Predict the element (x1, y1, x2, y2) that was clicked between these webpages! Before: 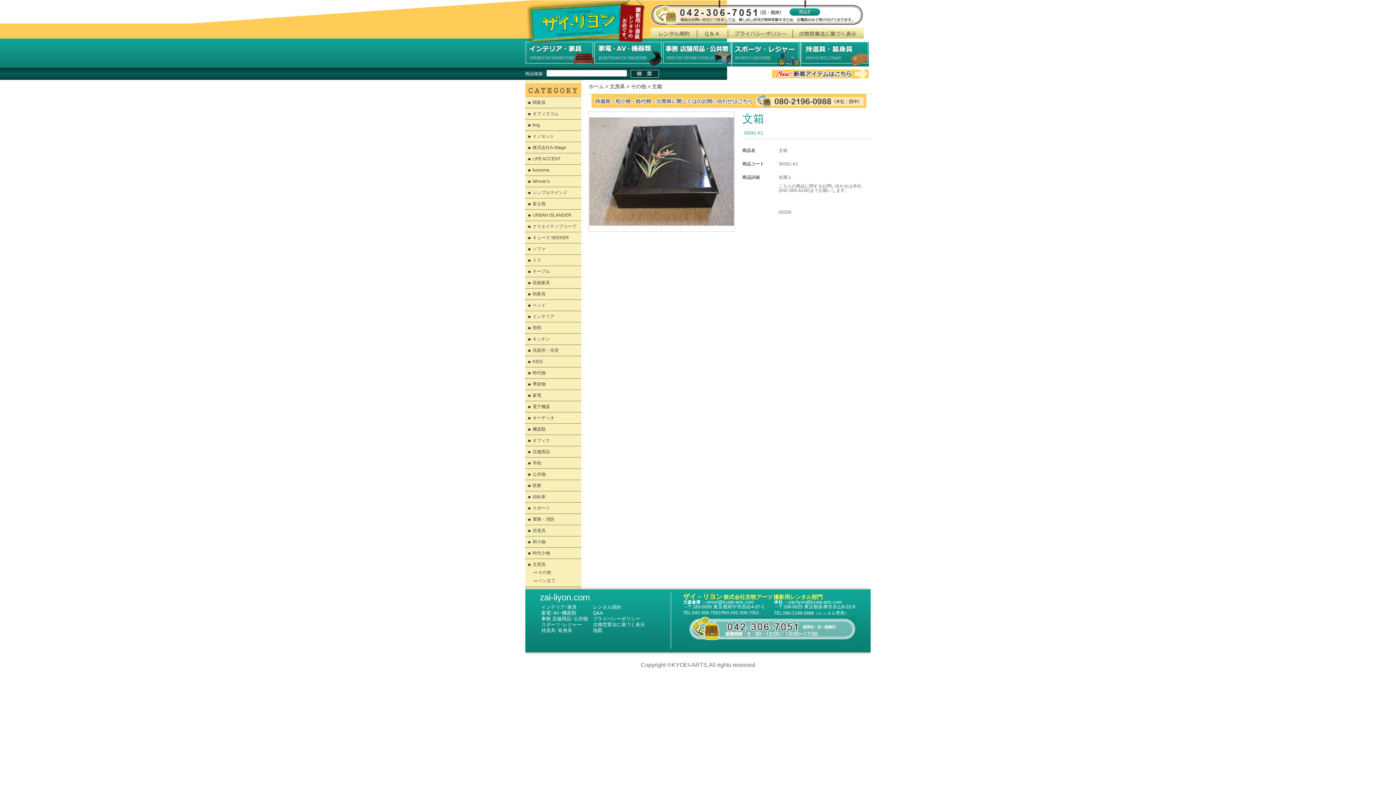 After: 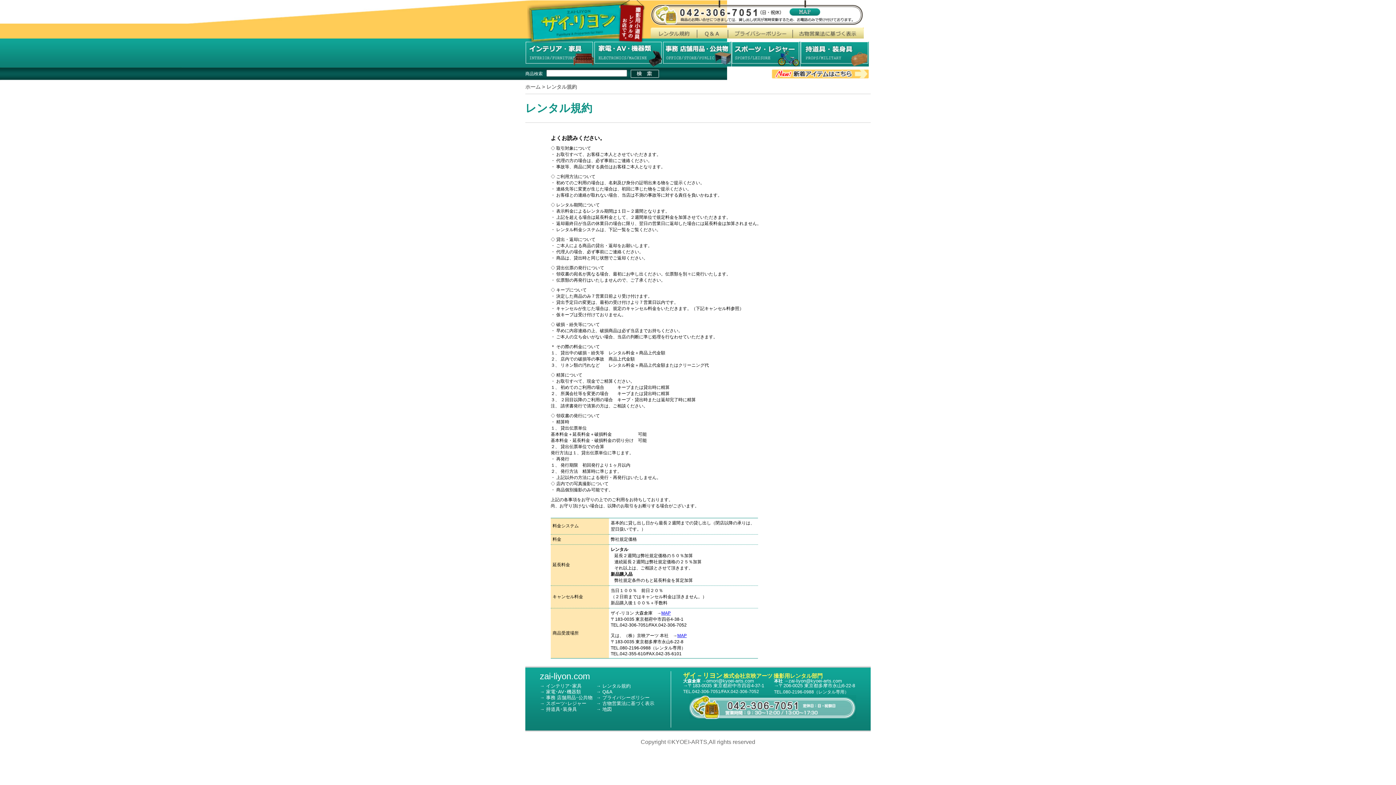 Action: bbox: (650, 34, 697, 39)